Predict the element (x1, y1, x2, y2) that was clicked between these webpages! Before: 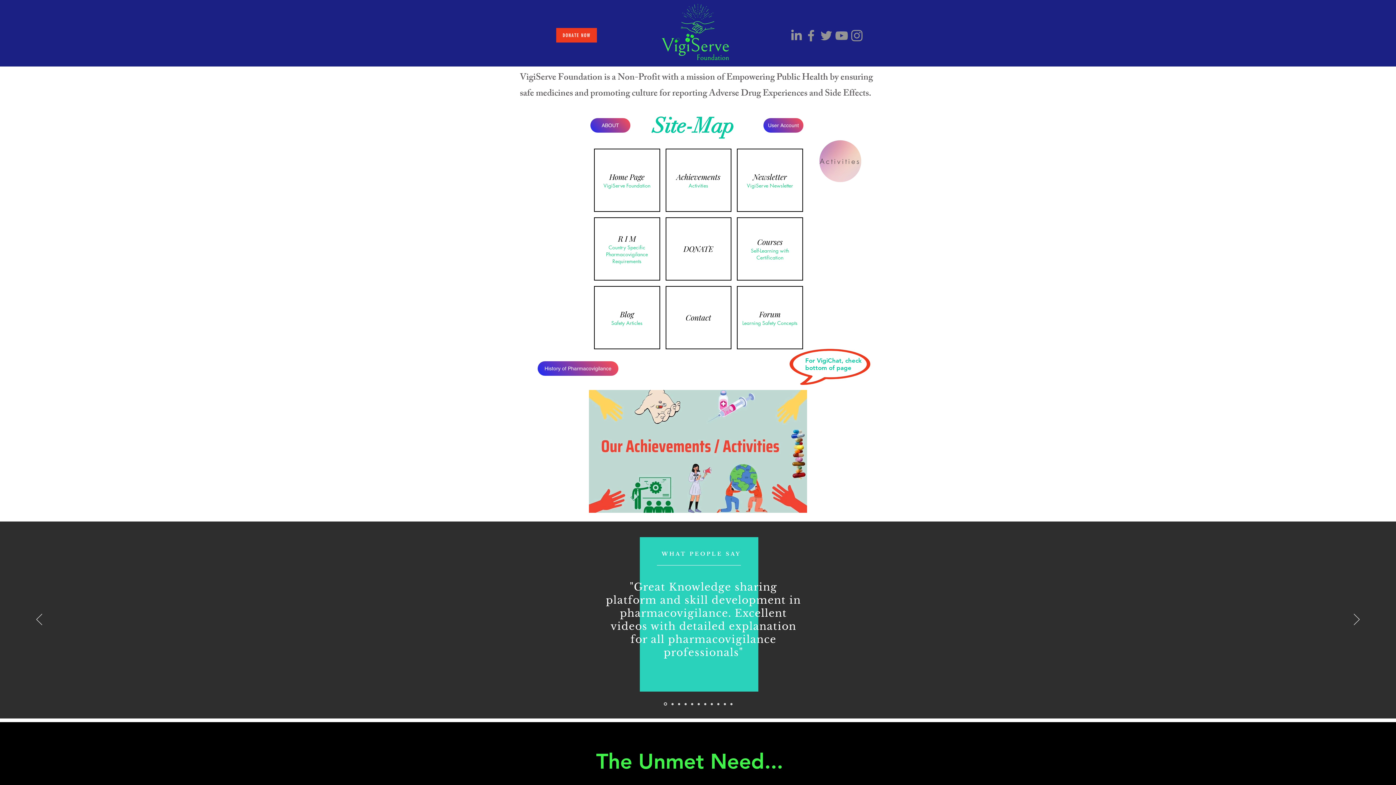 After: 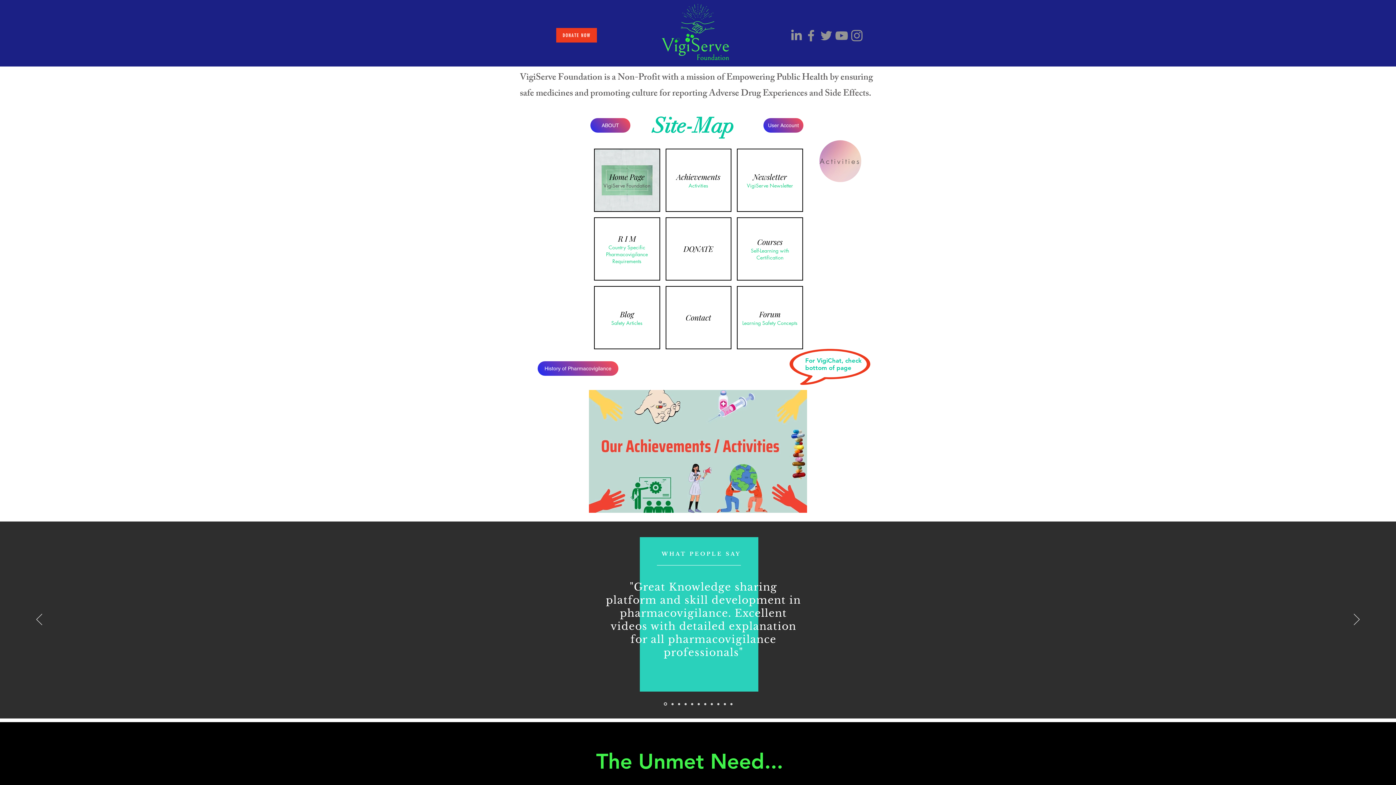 Action: label: Home Page

VigiServe Foundation bbox: (594, 148, 660, 212)